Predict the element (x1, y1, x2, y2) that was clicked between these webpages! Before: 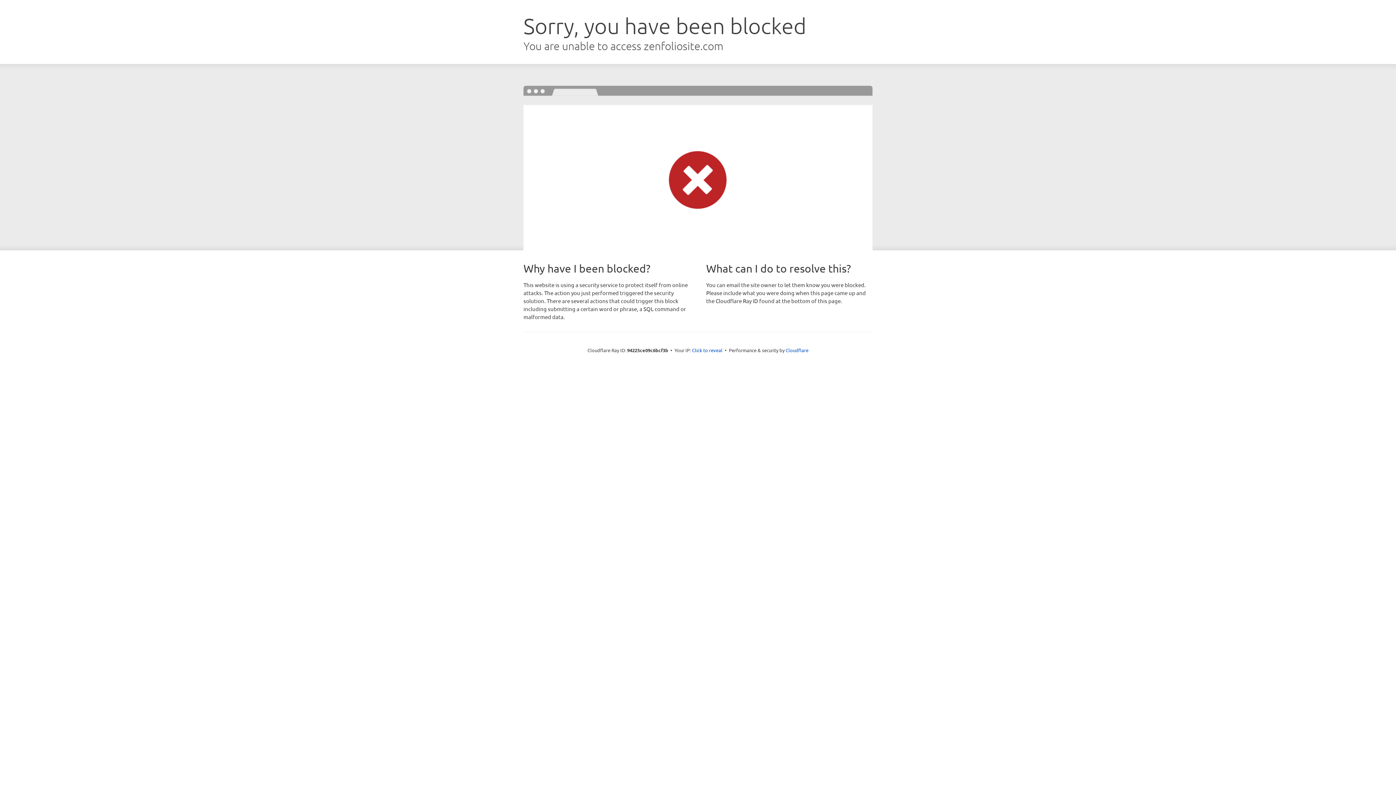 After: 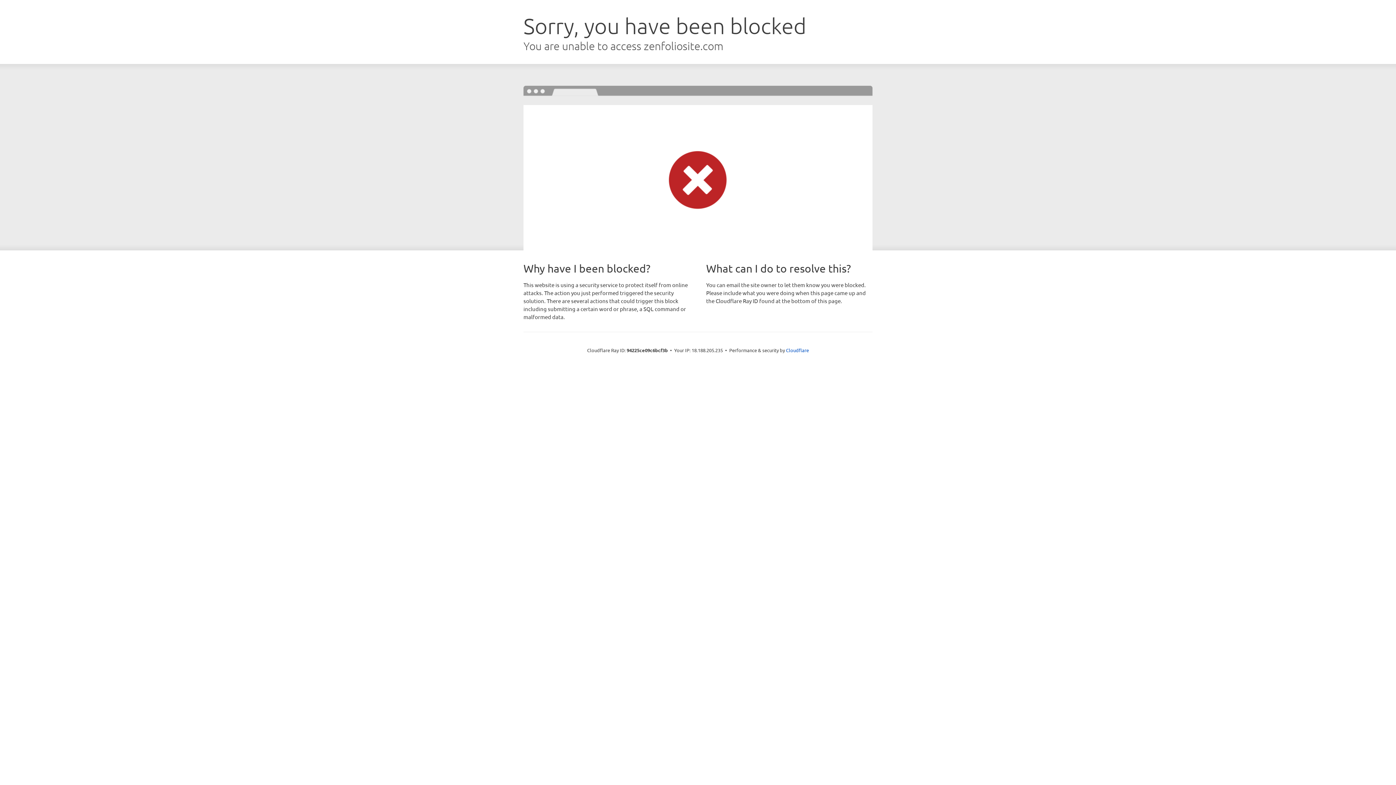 Action: bbox: (692, 346, 722, 353) label: Click to reveal